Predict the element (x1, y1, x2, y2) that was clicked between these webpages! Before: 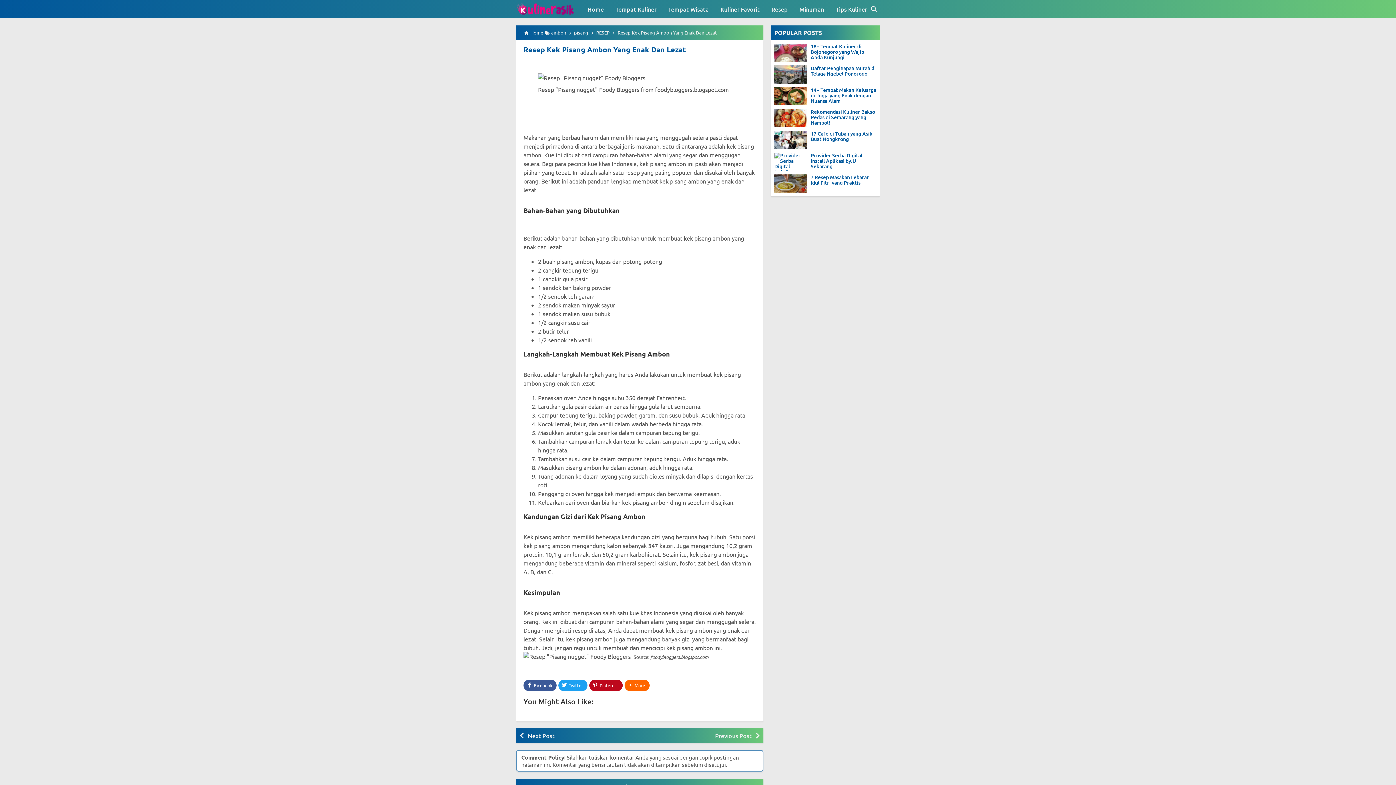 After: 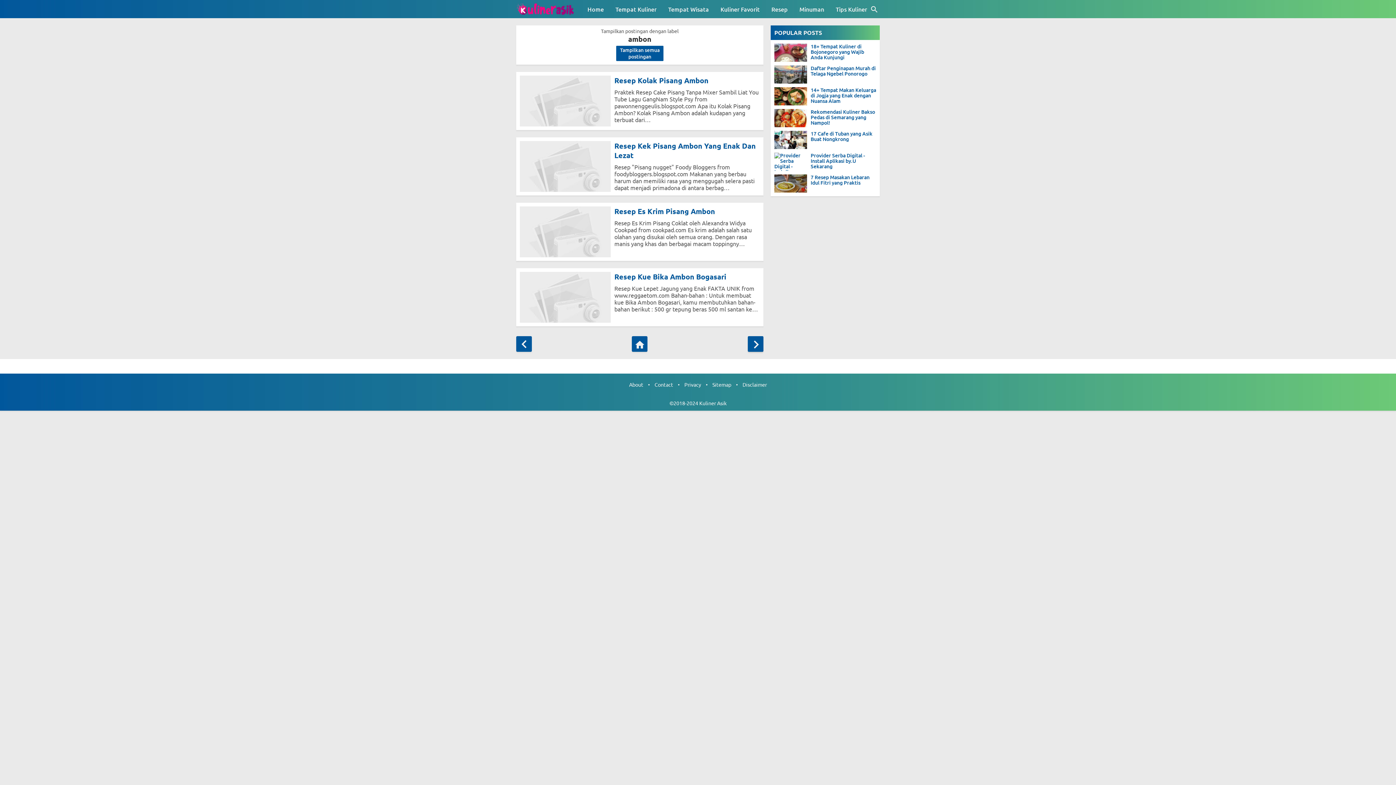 Action: bbox: (551, 25, 566, 40) label: ambon